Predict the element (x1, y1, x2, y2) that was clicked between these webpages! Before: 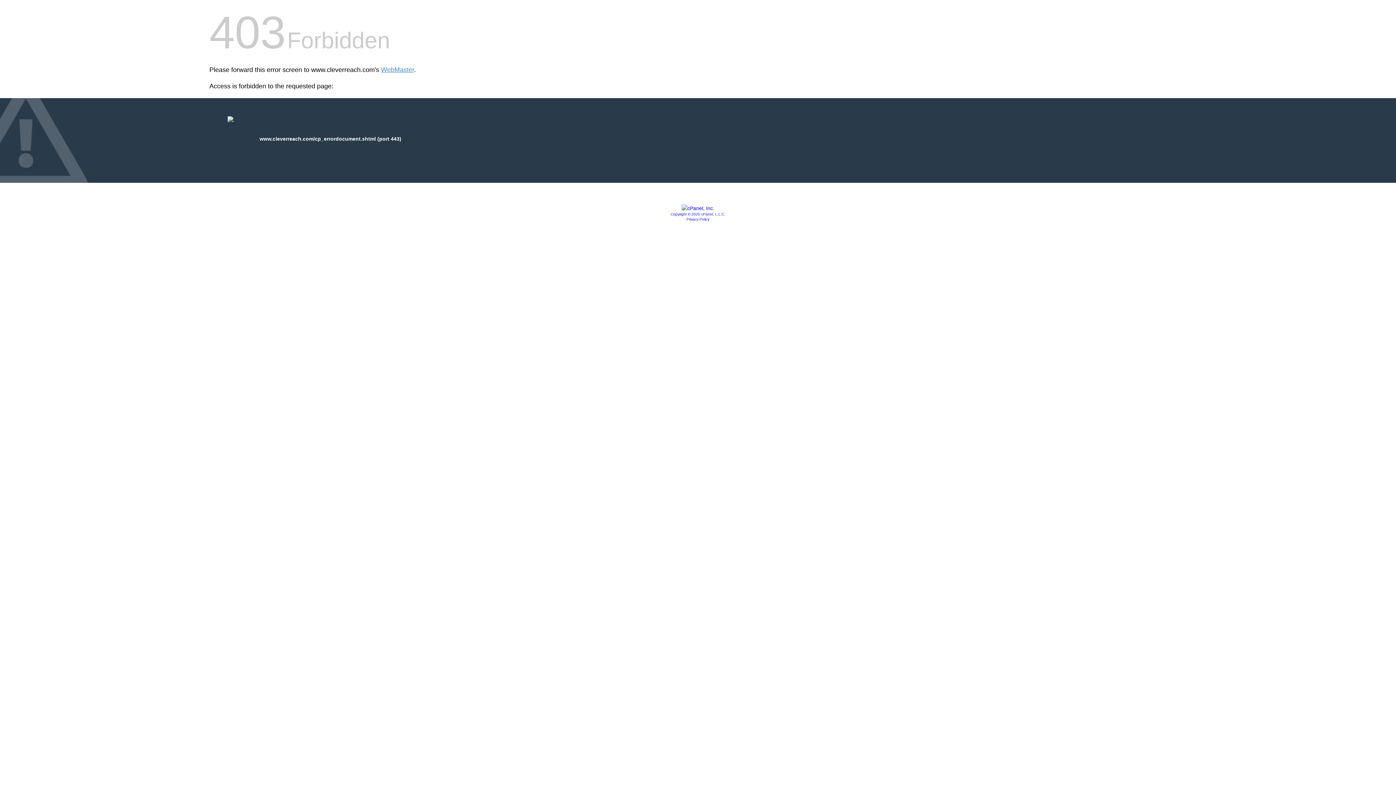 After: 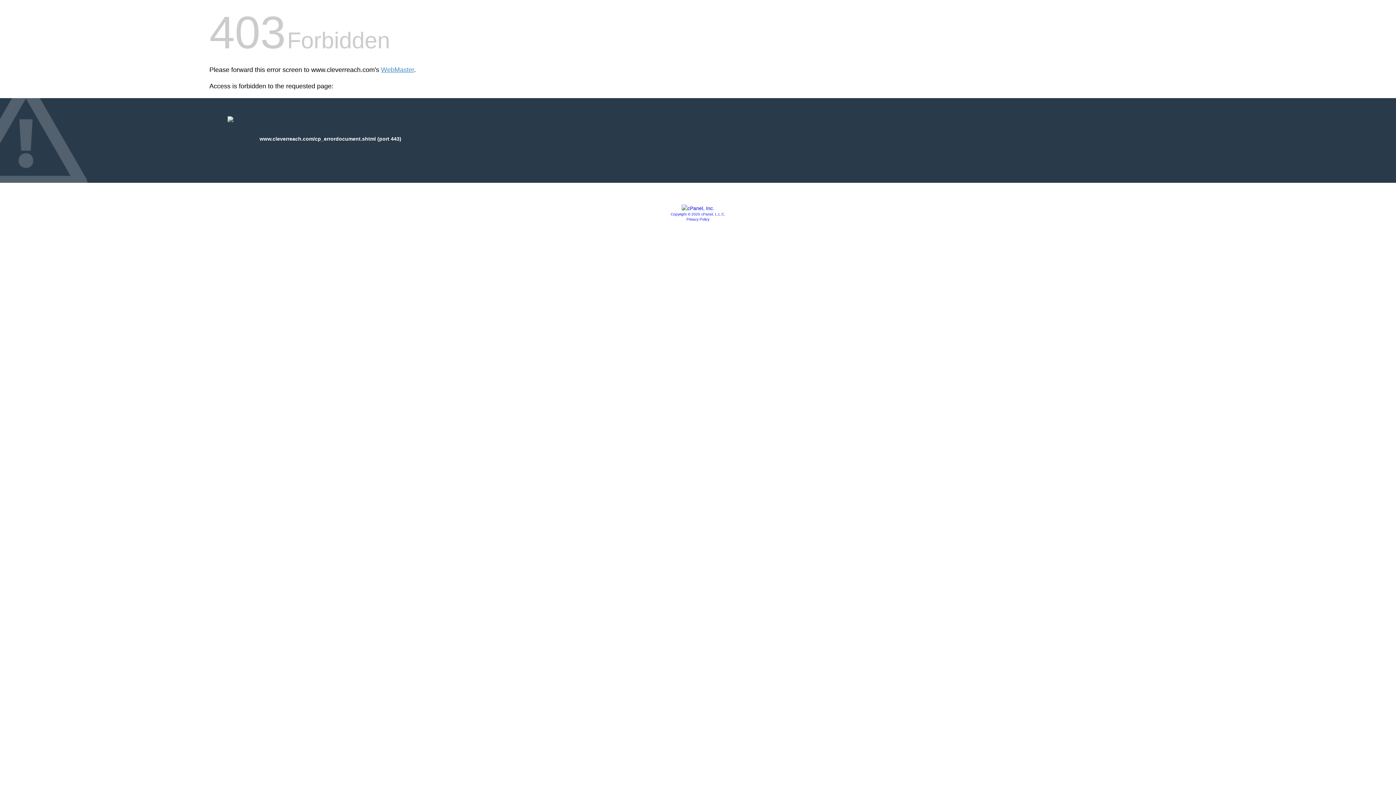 Action: bbox: (681, 205, 714, 211)